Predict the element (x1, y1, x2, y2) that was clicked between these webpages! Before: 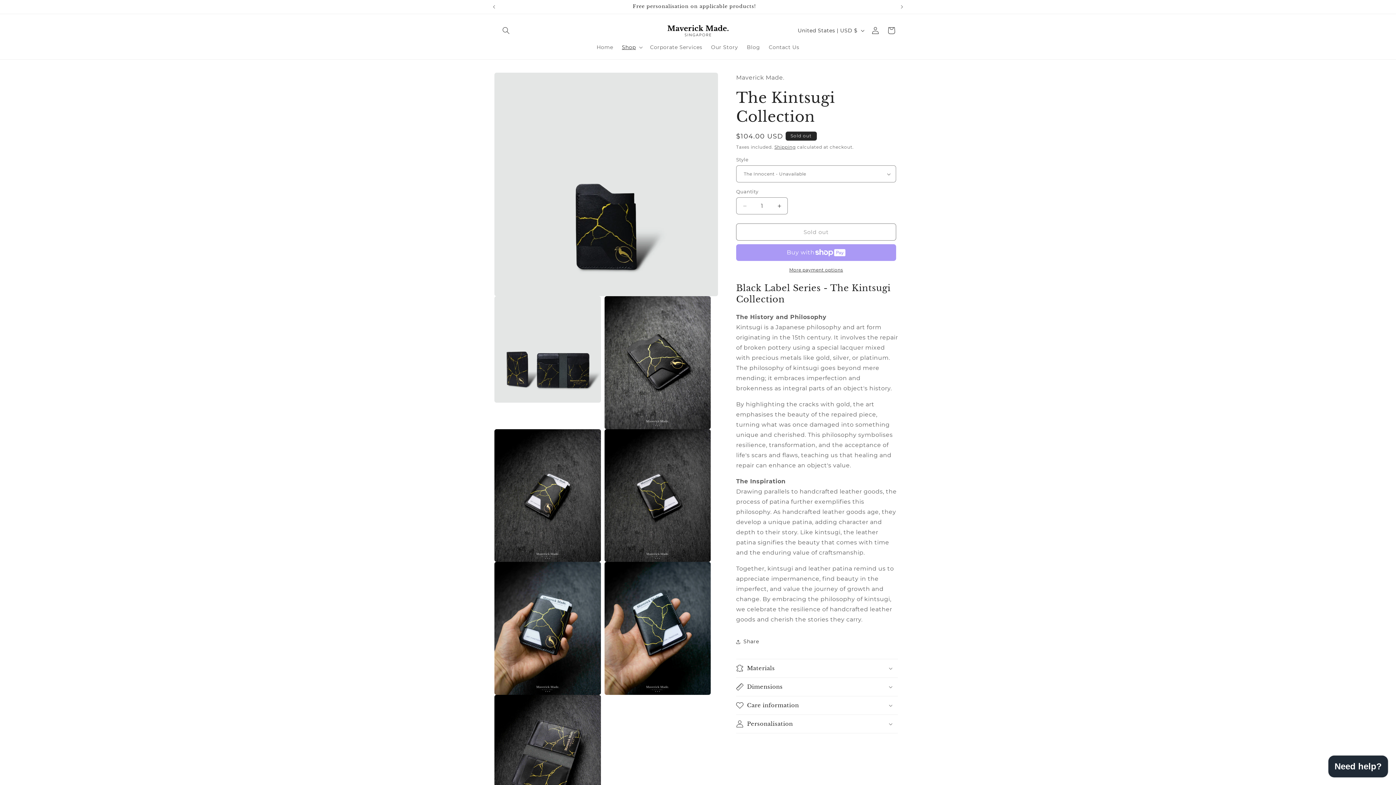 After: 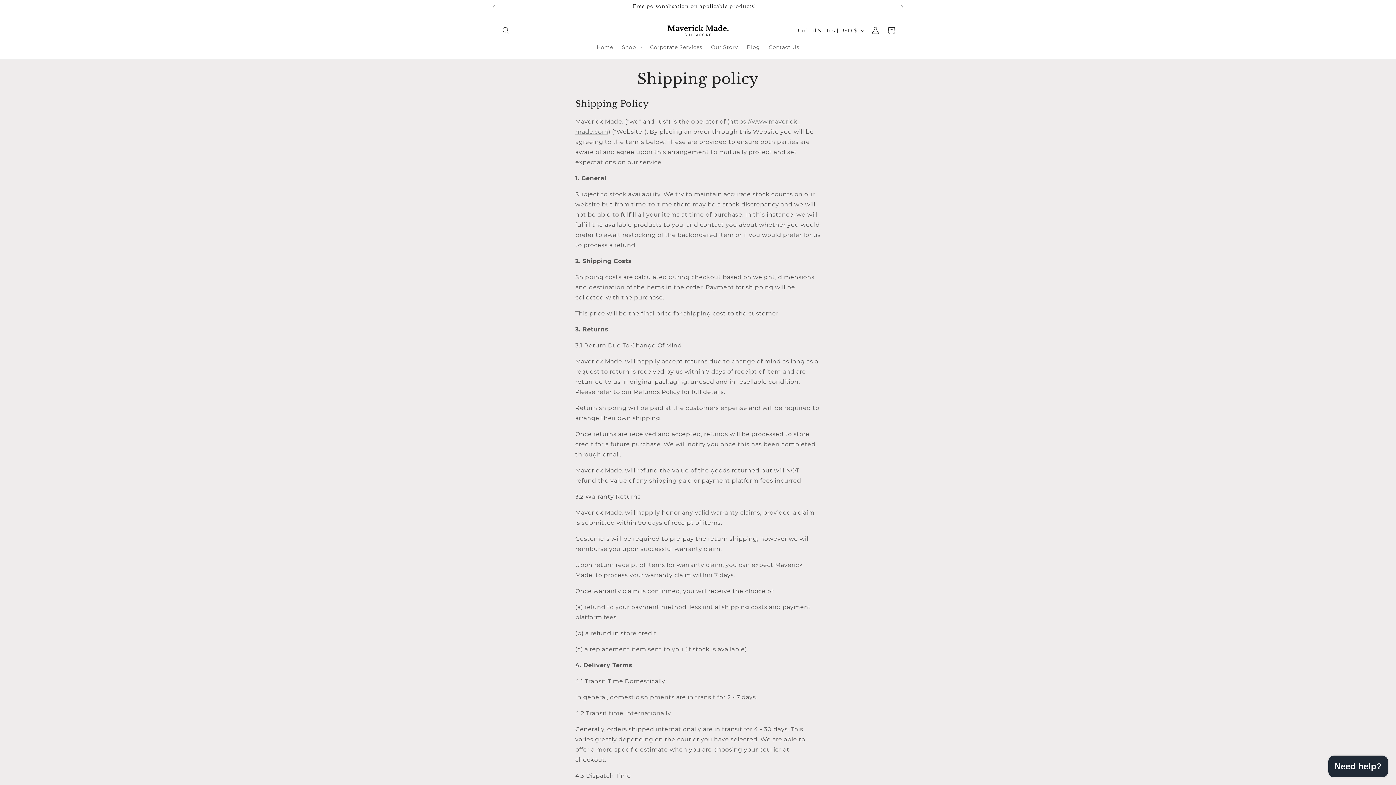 Action: label: Shipping bbox: (774, 144, 795, 149)